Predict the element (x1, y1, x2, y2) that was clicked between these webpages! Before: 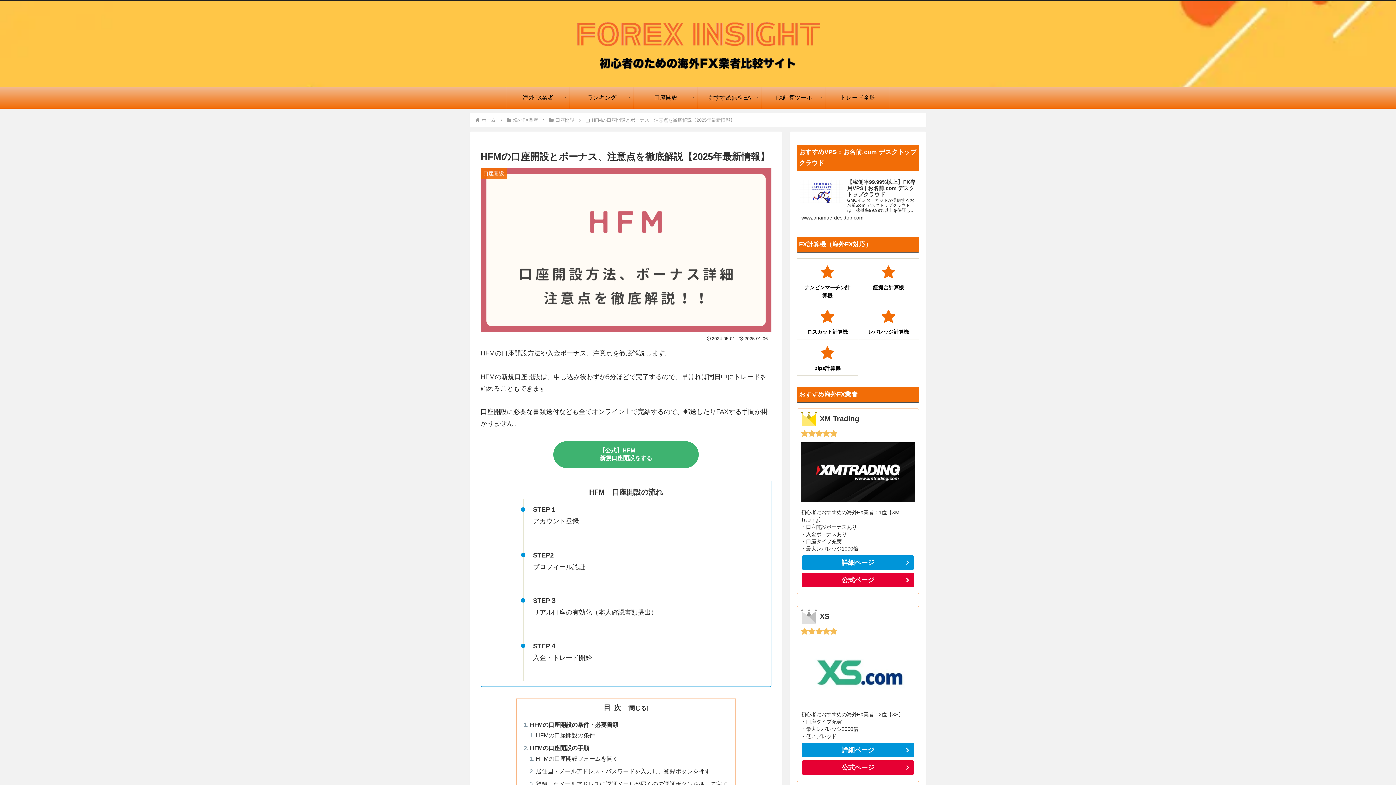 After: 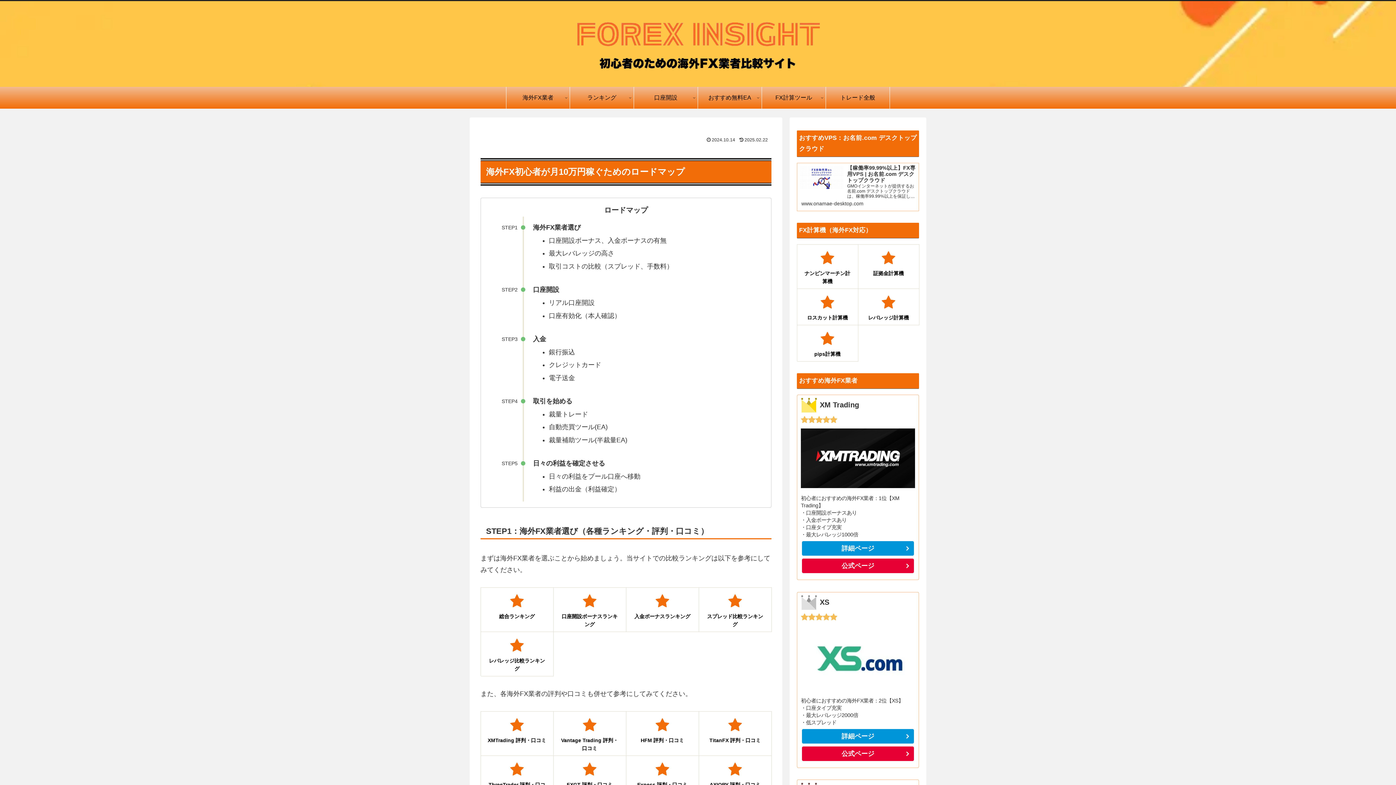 Action: bbox: (546, 4, 850, 83)